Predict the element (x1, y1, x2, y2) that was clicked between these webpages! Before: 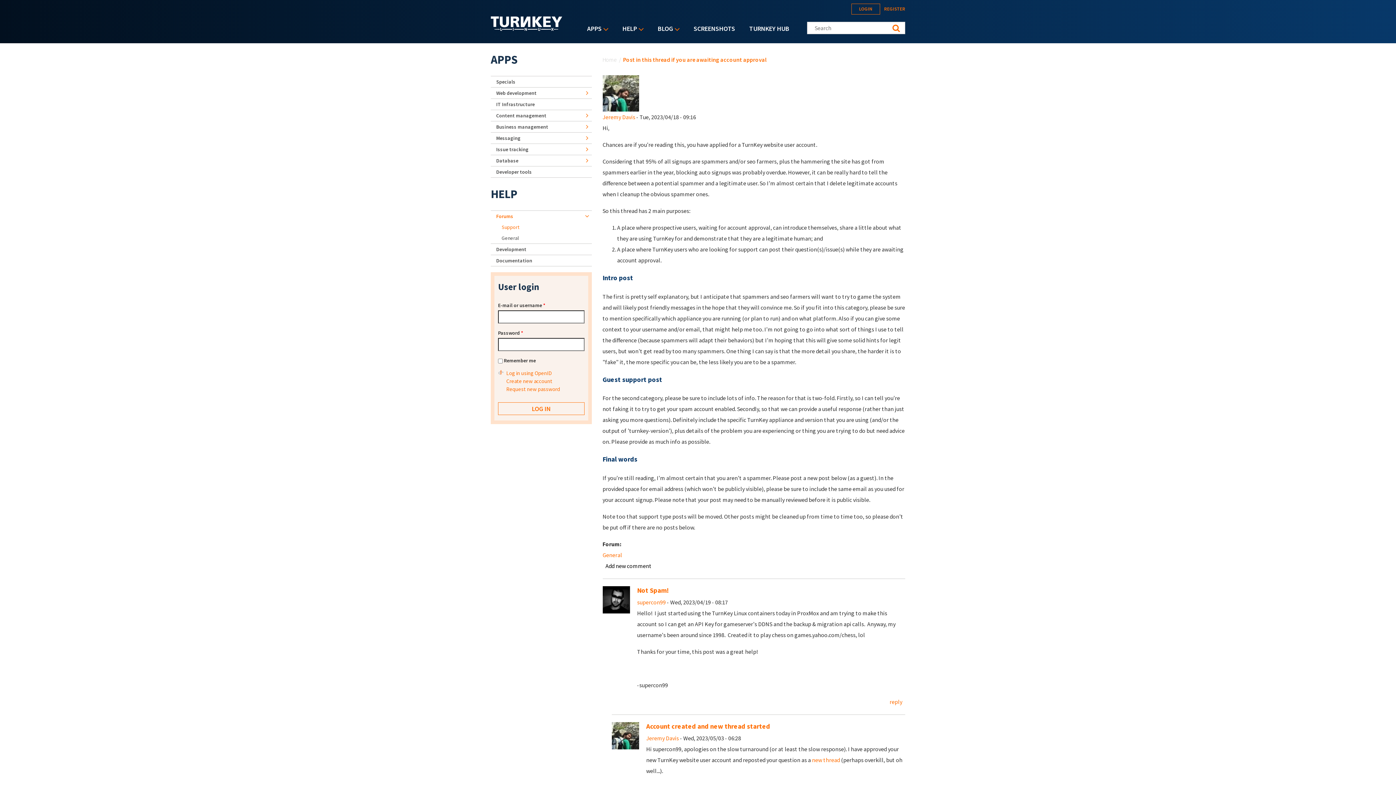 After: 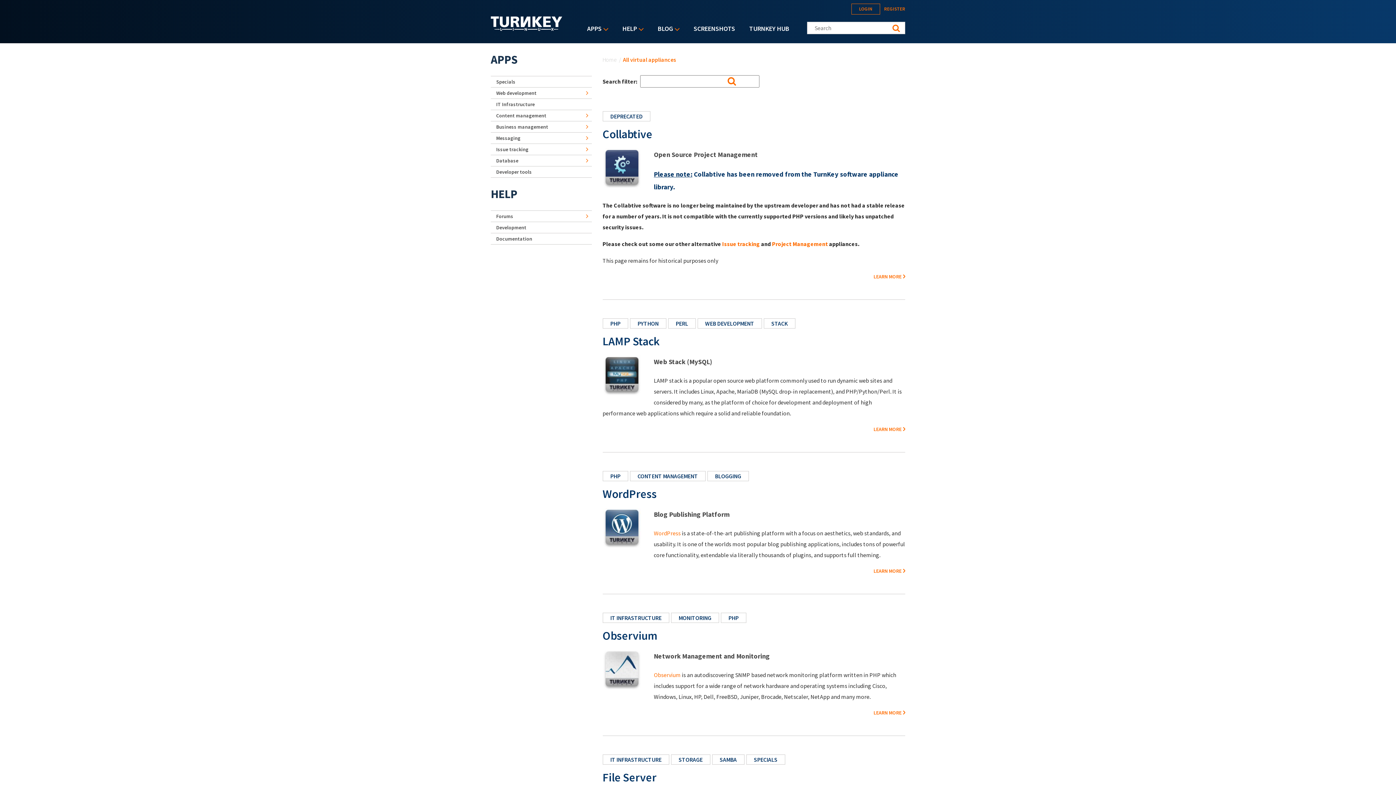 Action: bbox: (583, 21, 612, 35) label: APPS»